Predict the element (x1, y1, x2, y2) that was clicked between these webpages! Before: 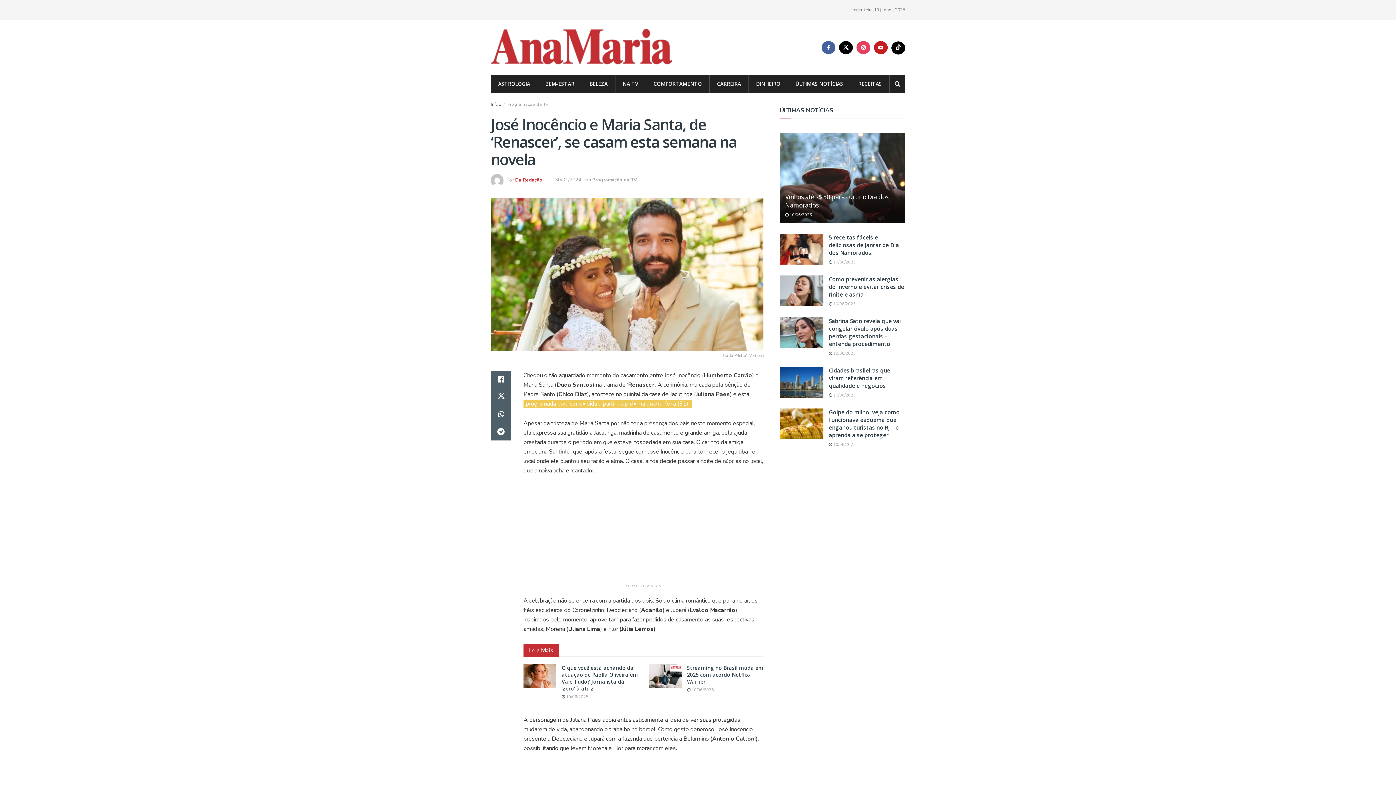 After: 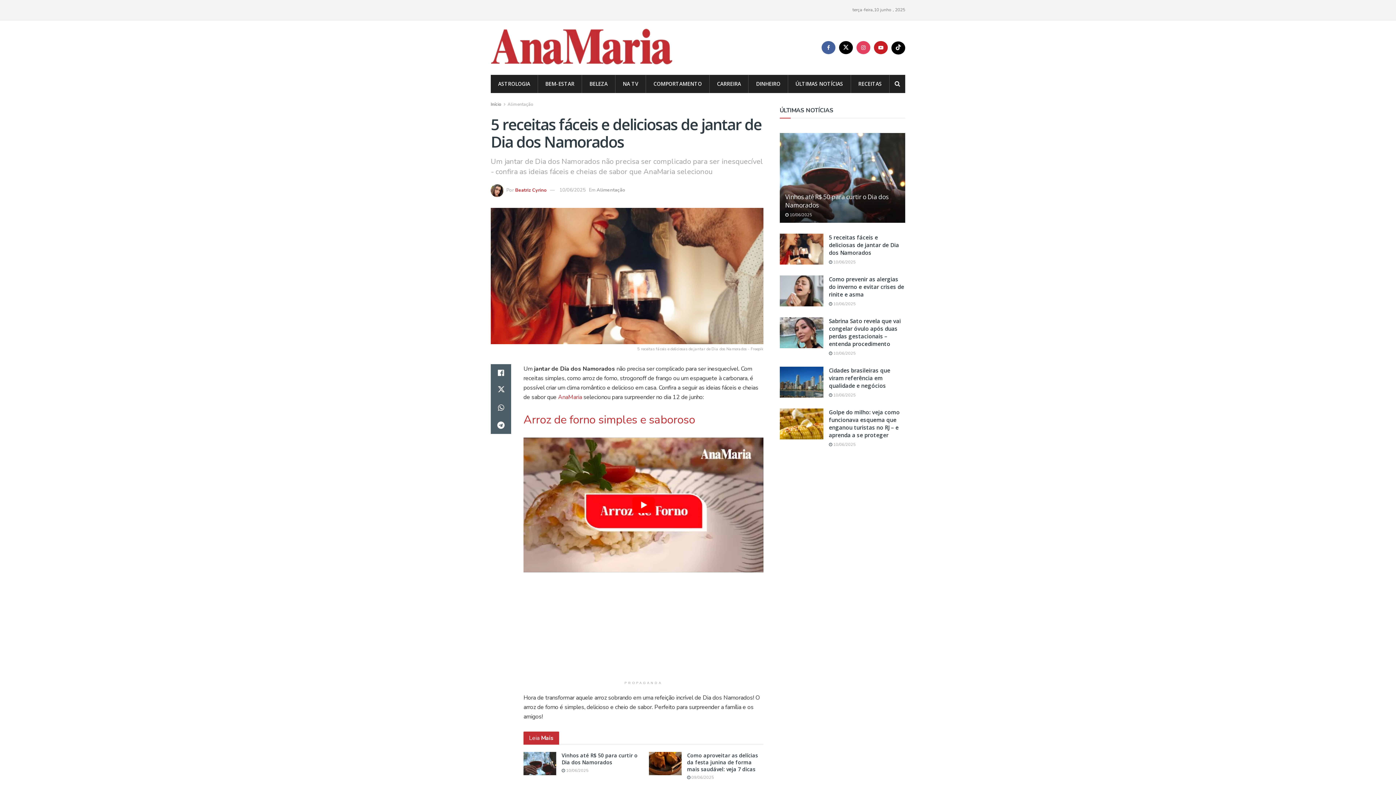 Action: label: 5 receitas fáceis e deliciosas de jantar de Dia dos Namorados bbox: (829, 233, 899, 256)